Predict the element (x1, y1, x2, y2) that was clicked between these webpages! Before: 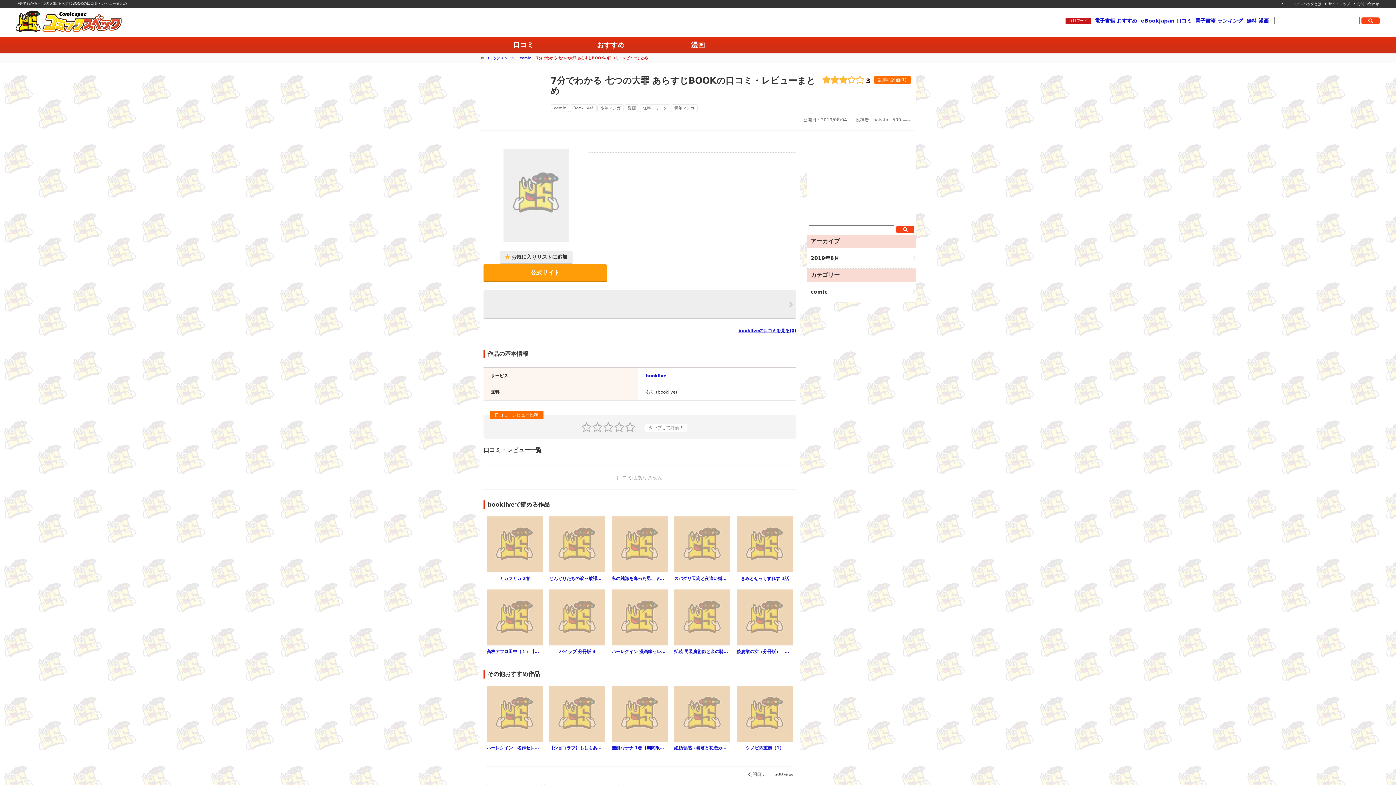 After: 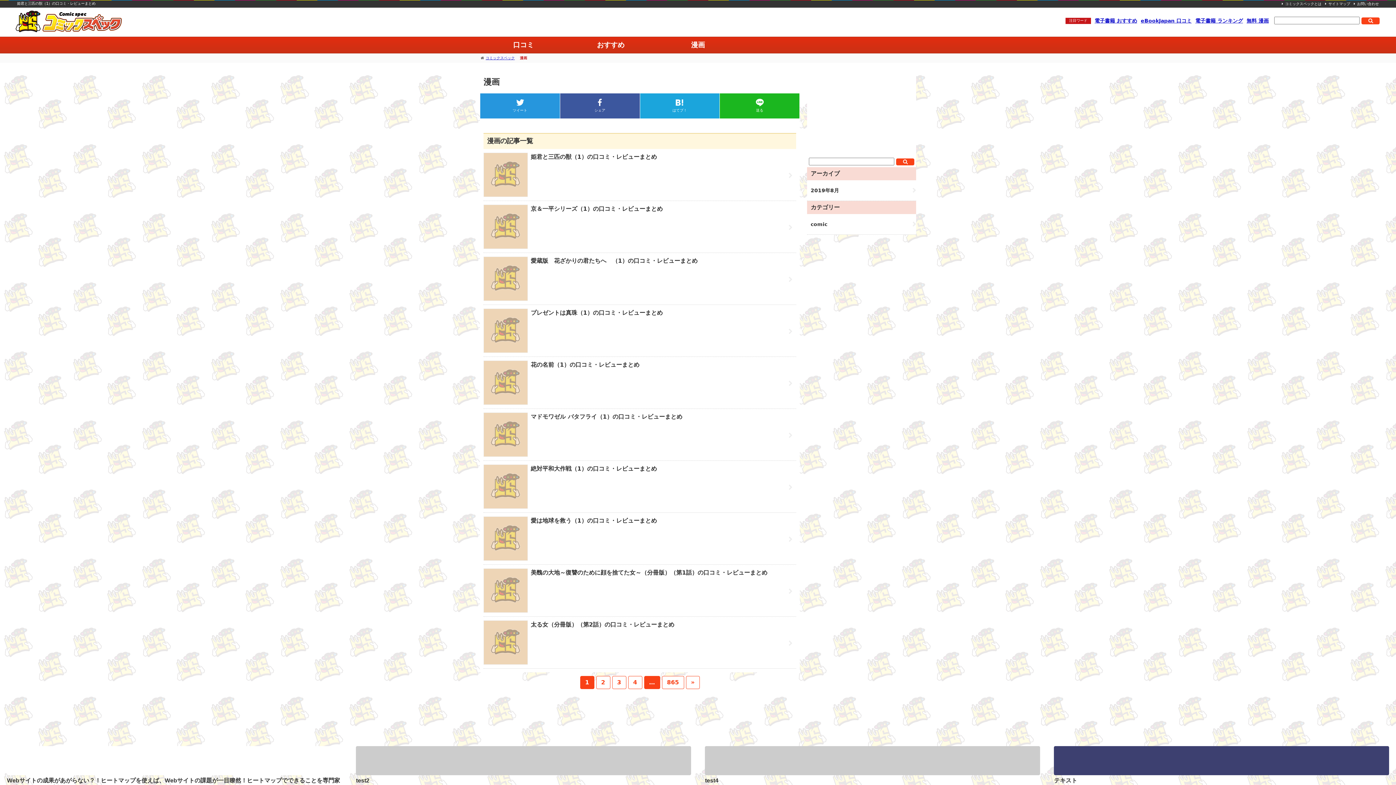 Action: label: 漫画 bbox: (624, 104, 639, 112)